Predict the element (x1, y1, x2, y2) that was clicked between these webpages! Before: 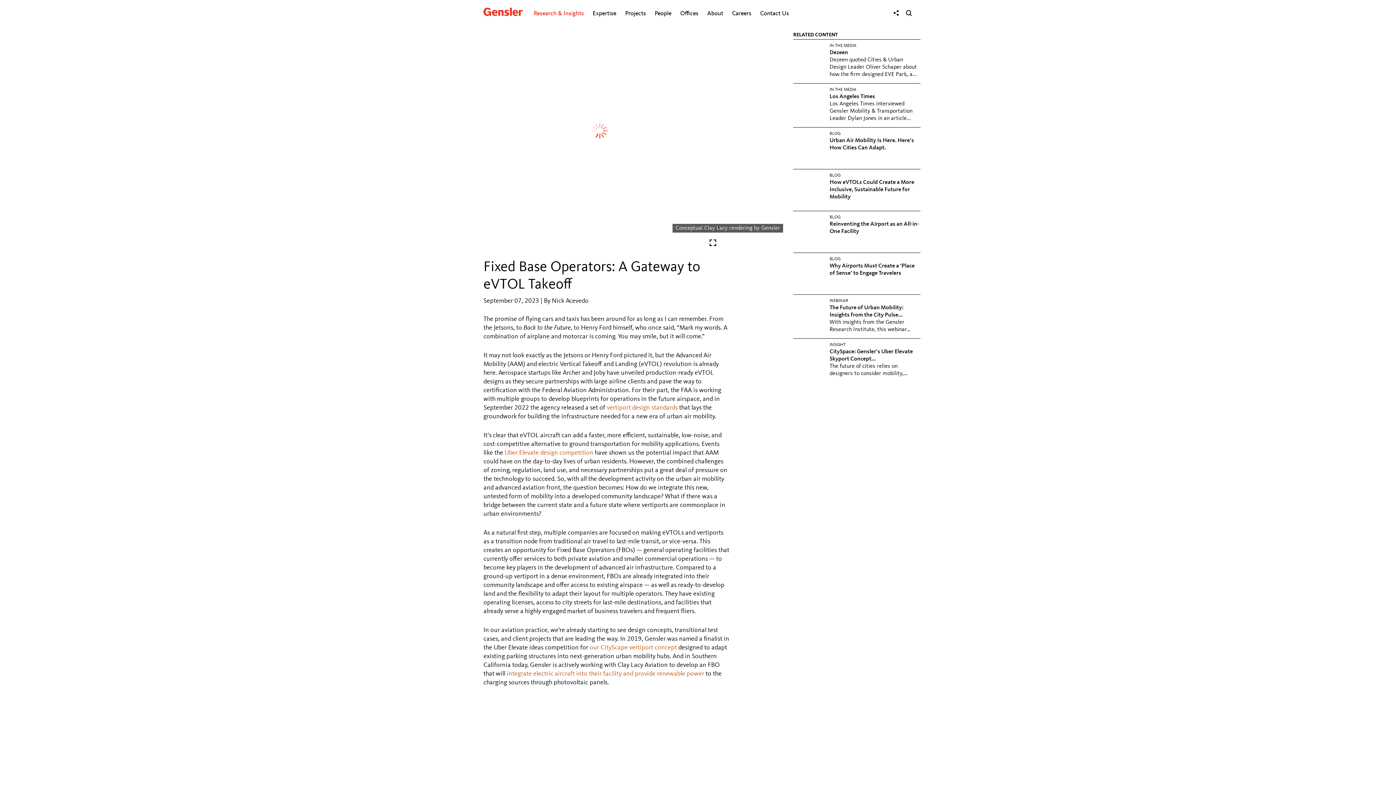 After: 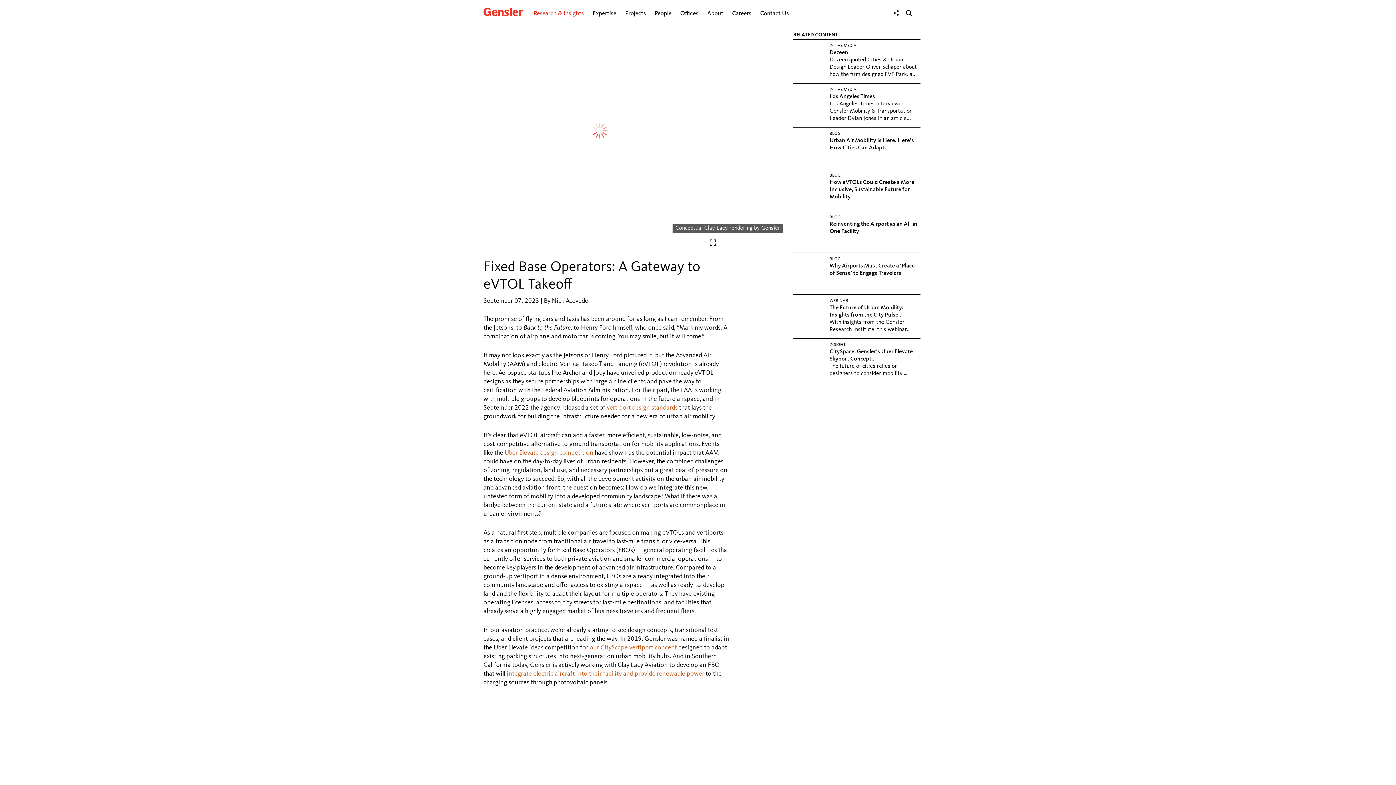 Action: bbox: (506, 670, 704, 677) label: integrate electric aircraft into their facility and provide renewable power